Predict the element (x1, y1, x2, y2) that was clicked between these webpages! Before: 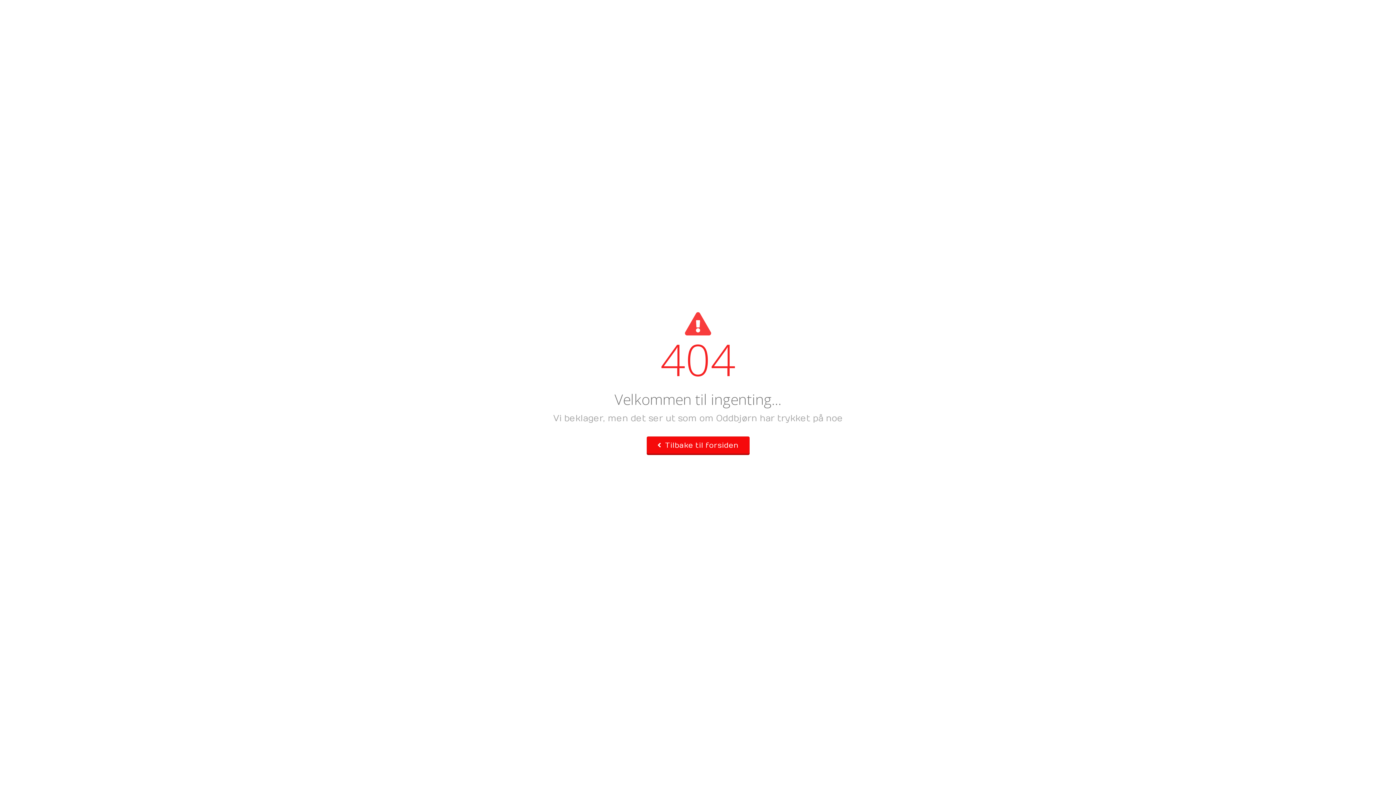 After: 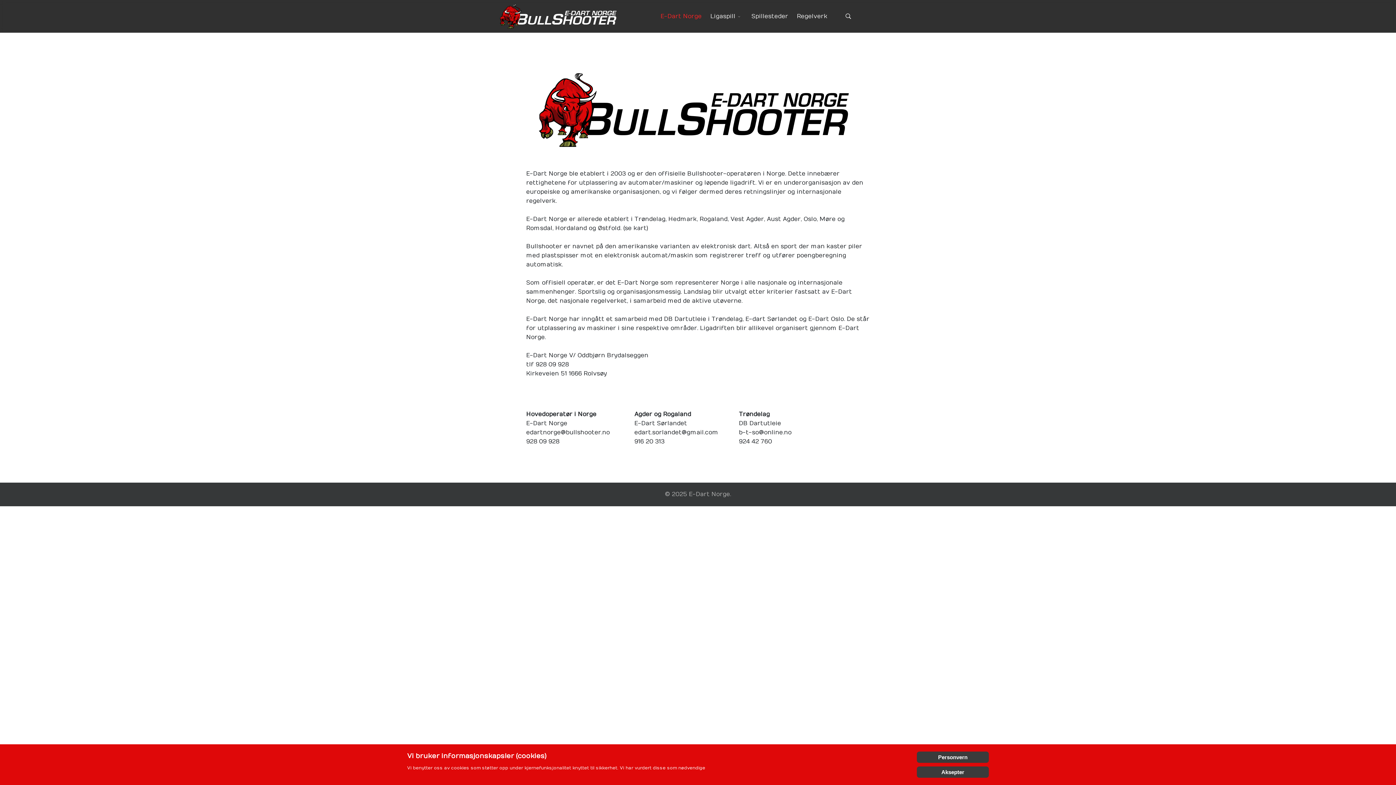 Action: bbox: (646, 436, 749, 455) label:  Tilbake til forsiden